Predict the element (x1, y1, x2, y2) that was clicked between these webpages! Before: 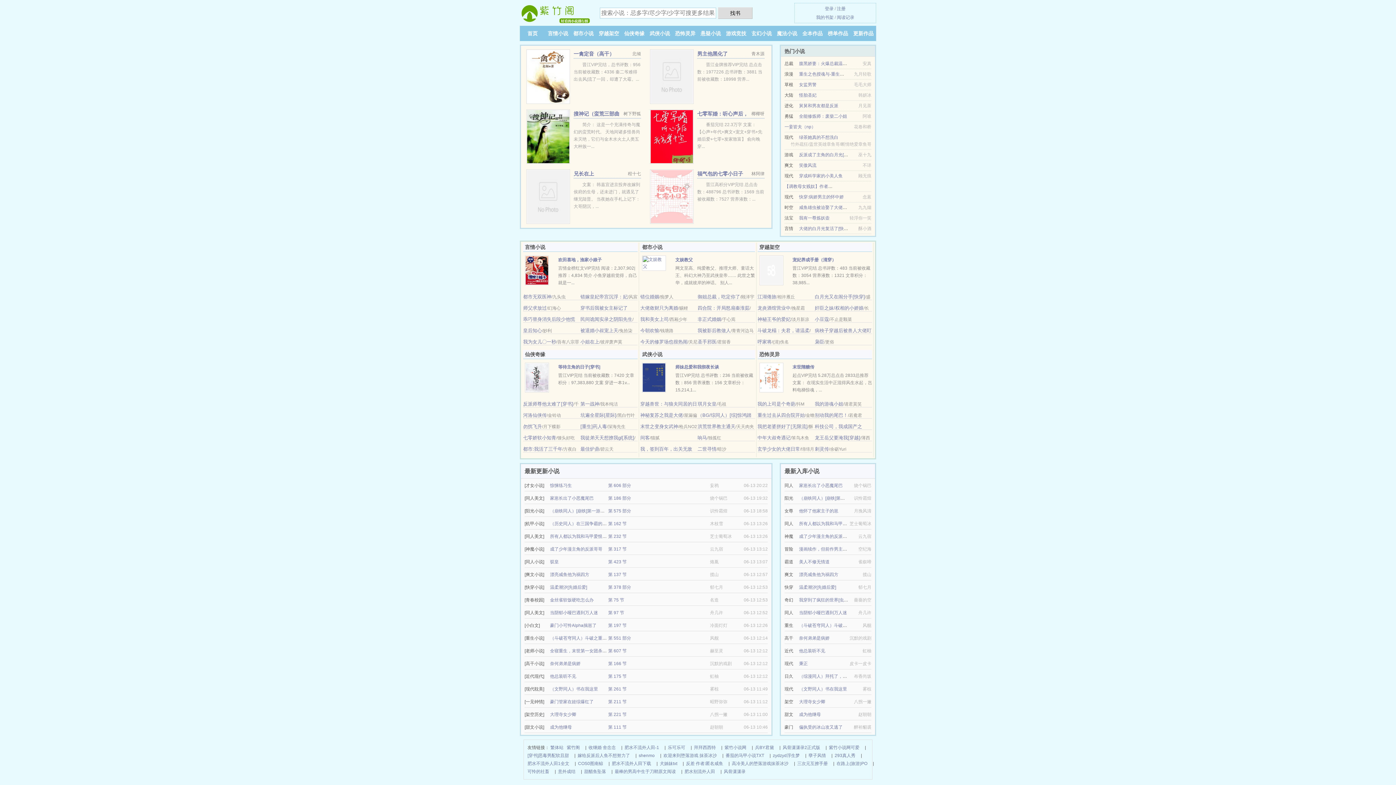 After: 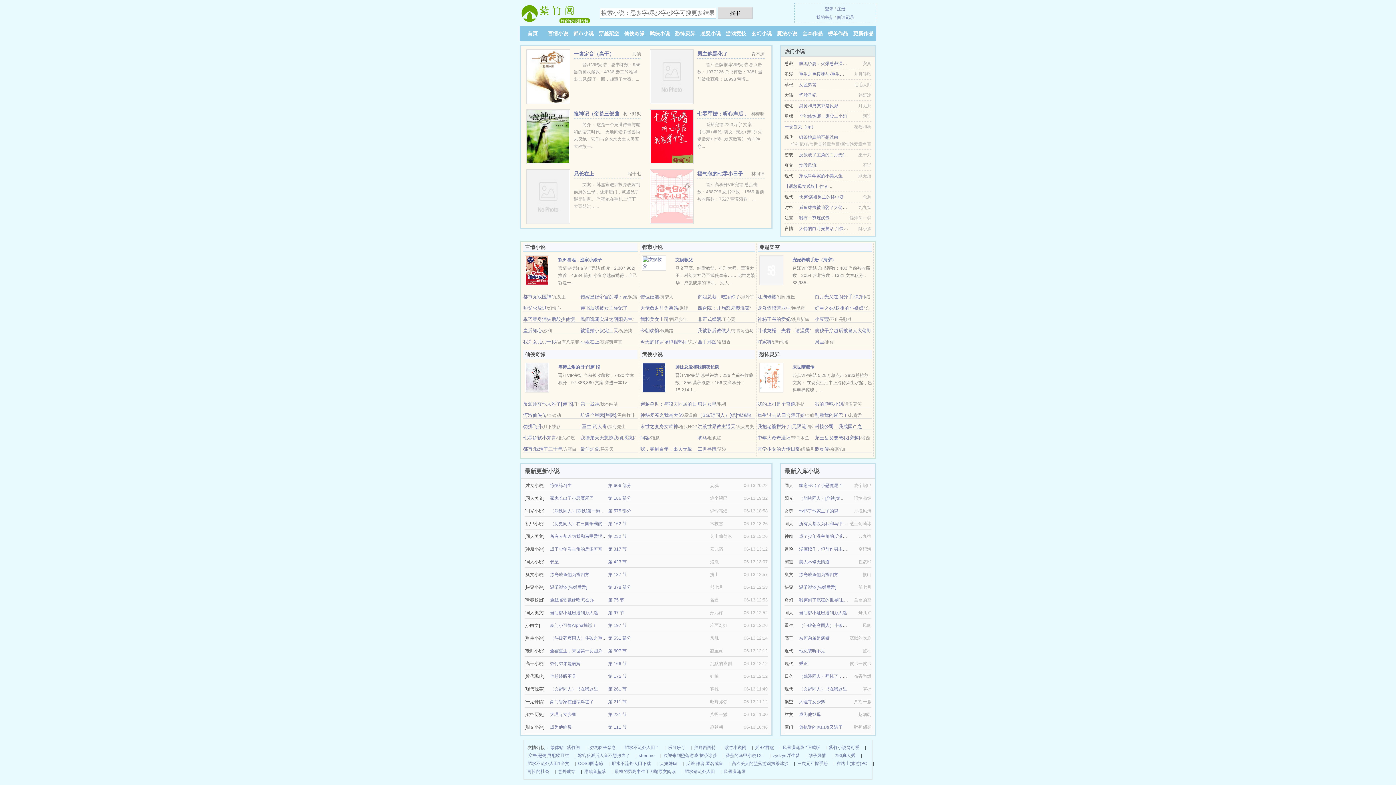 Action: label: [重生]药人毒 bbox: (580, 424, 607, 429)